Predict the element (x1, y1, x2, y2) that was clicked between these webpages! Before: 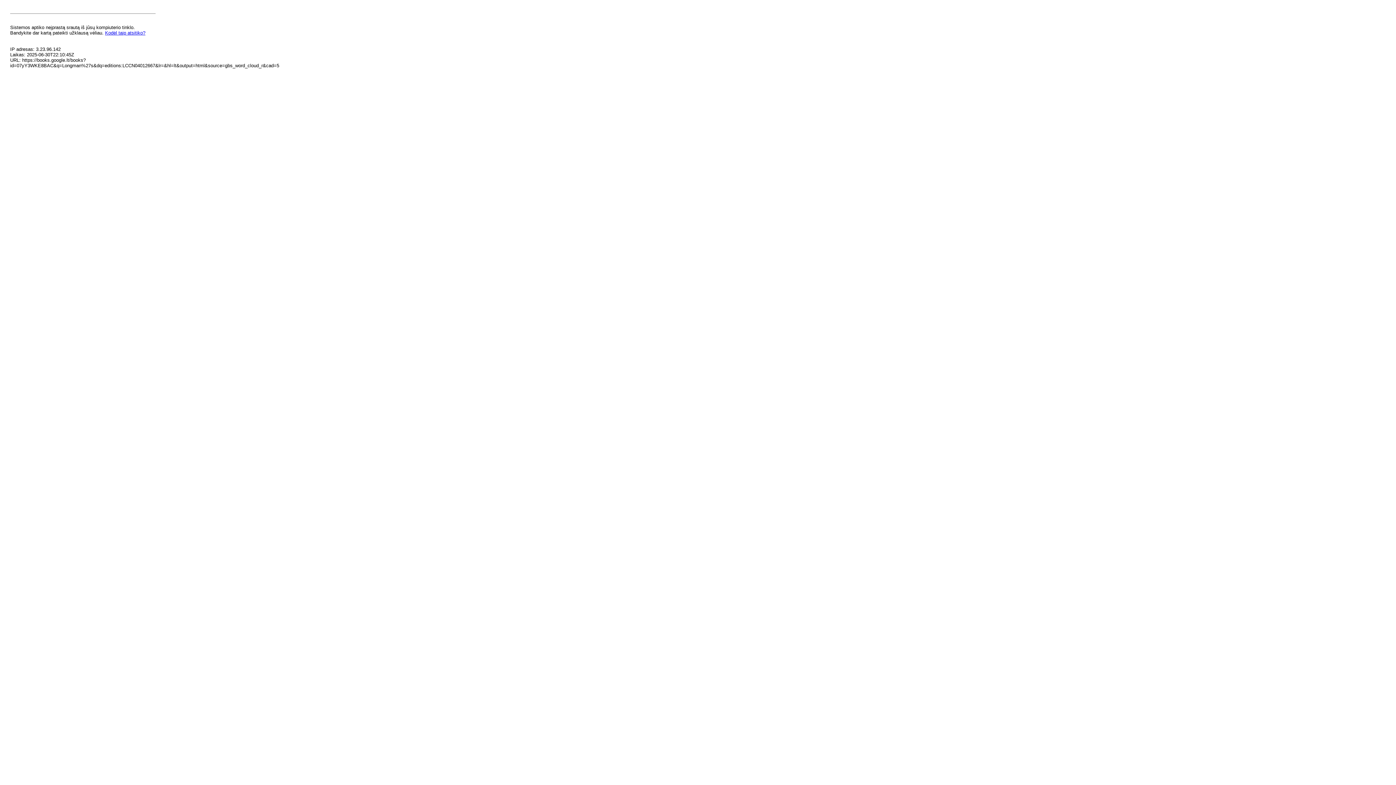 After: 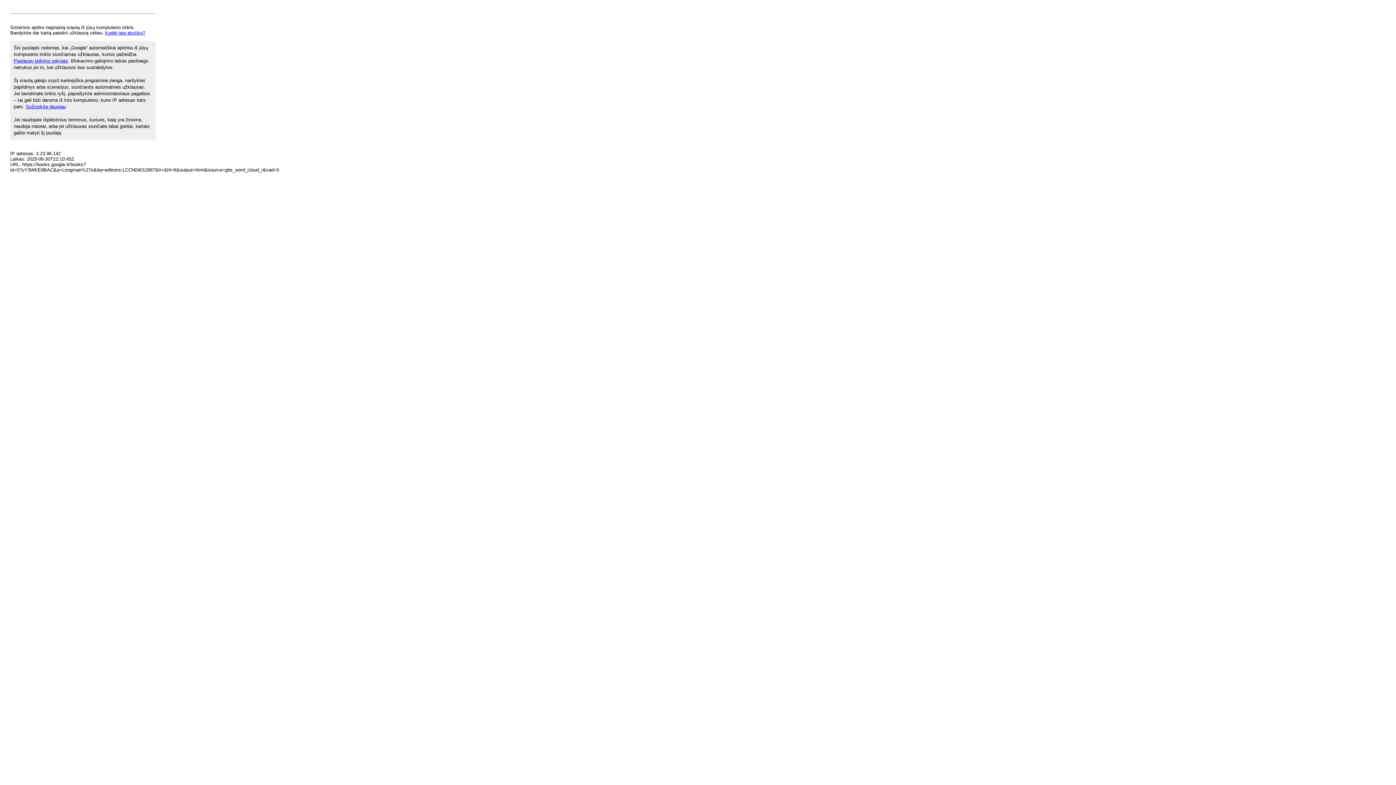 Action: bbox: (105, 30, 145, 35) label: Kodėl taip atsitiko?